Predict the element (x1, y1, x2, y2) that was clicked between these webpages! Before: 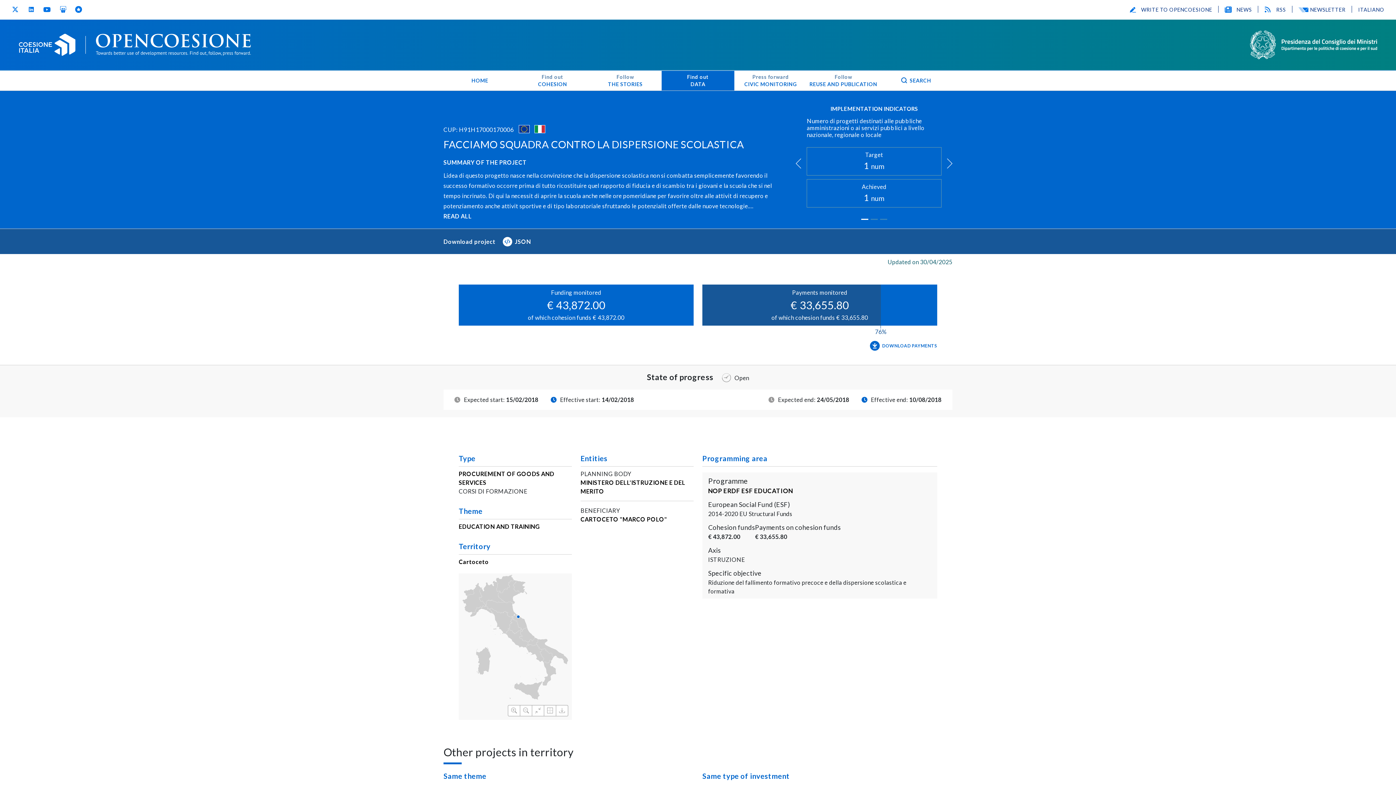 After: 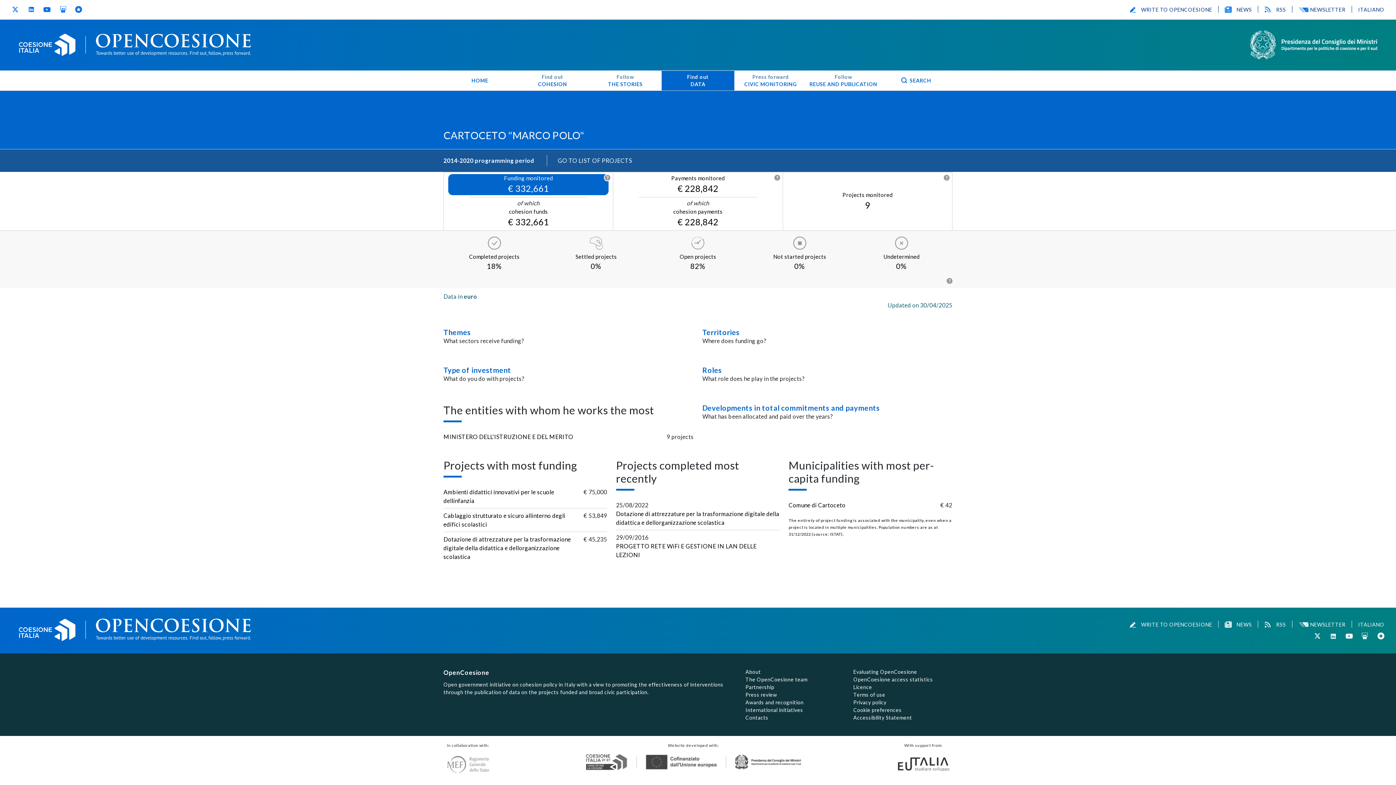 Action: label: CARTOCETO "MARCO POLO" bbox: (580, 516, 667, 522)